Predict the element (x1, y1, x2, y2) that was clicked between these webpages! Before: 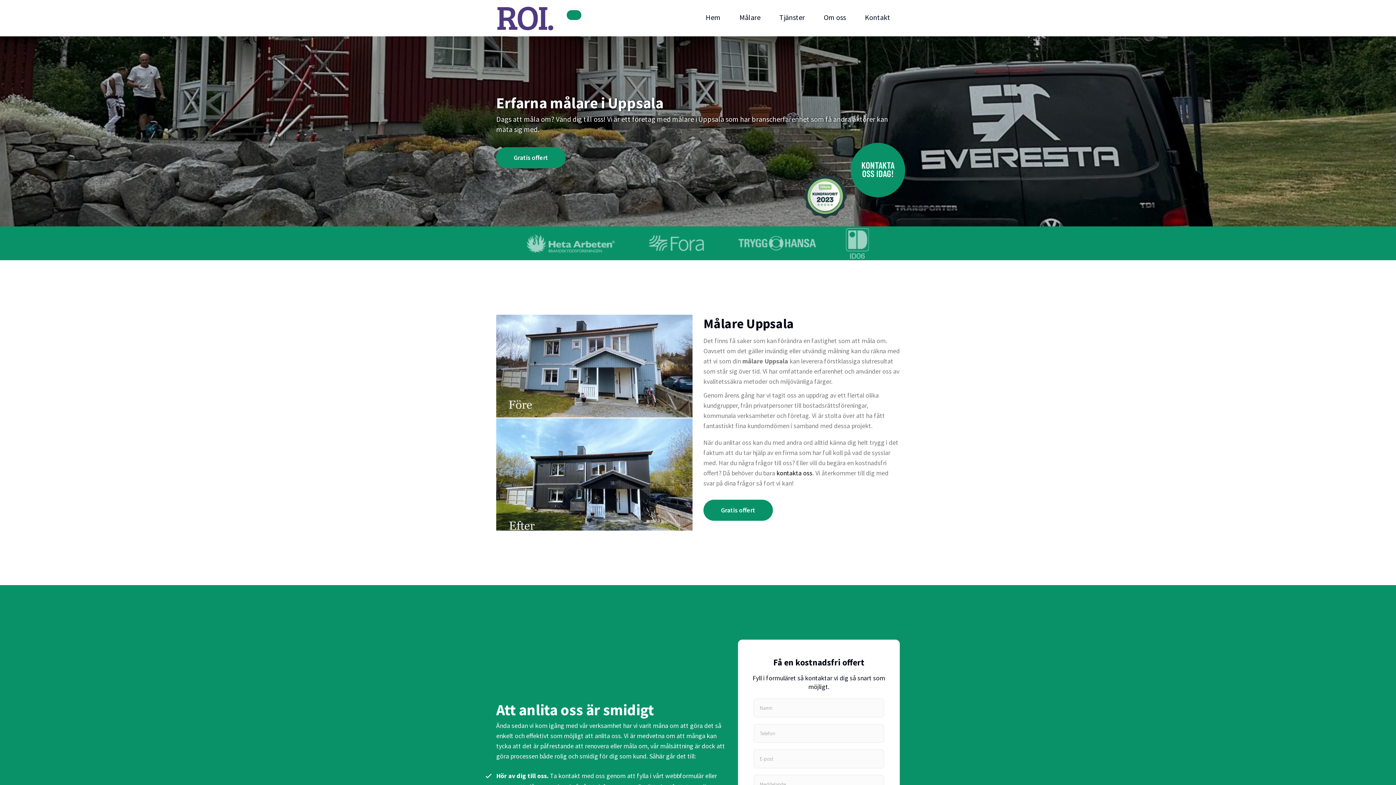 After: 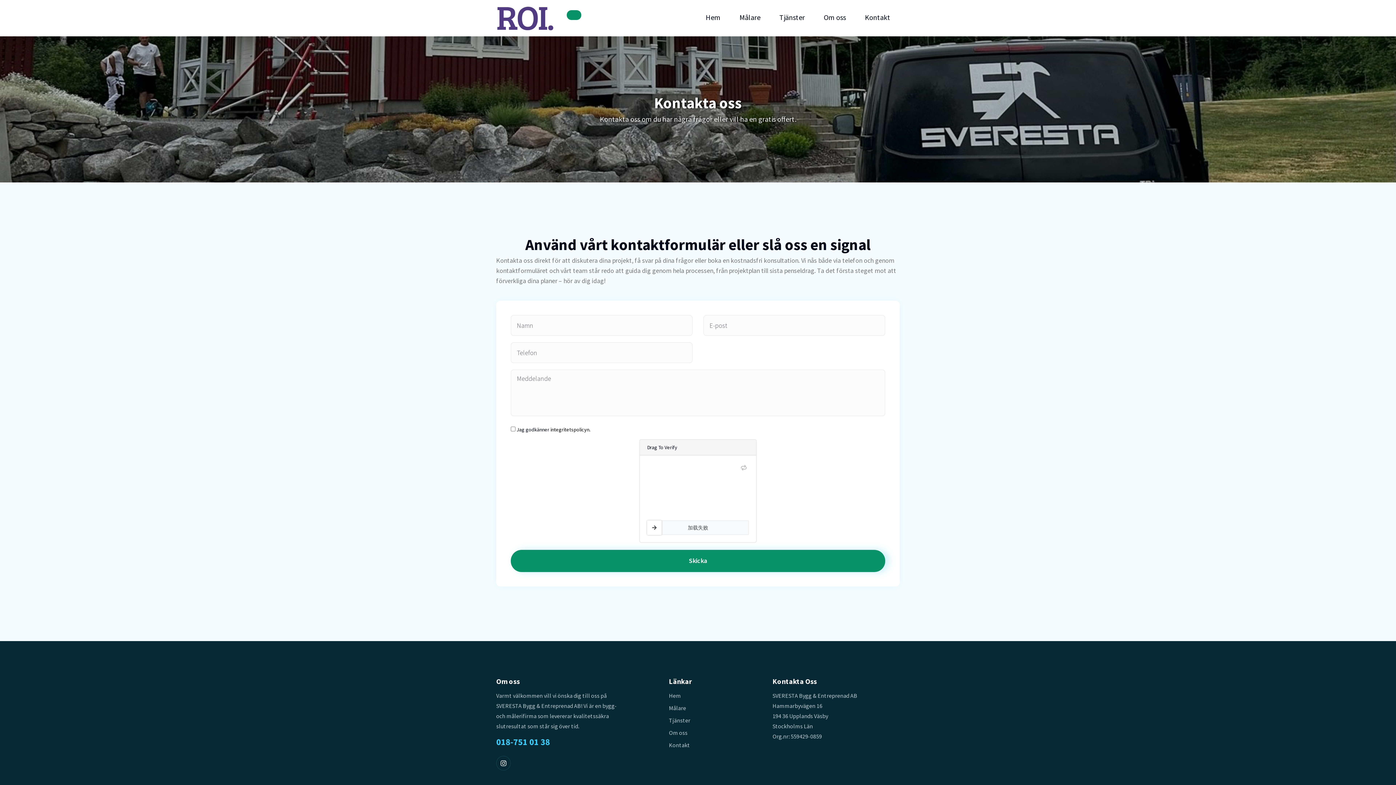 Action: label: kontakta oss bbox: (776, 469, 812, 477)